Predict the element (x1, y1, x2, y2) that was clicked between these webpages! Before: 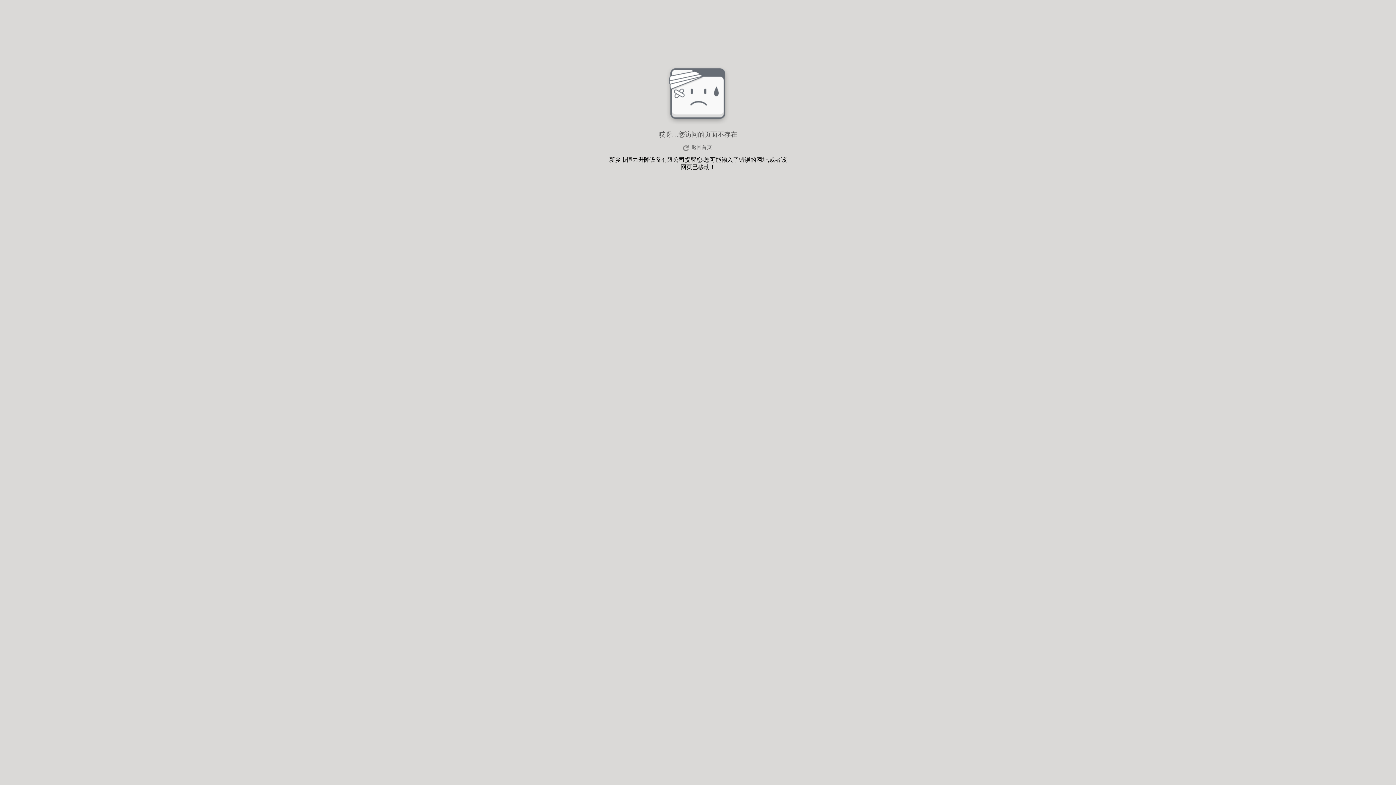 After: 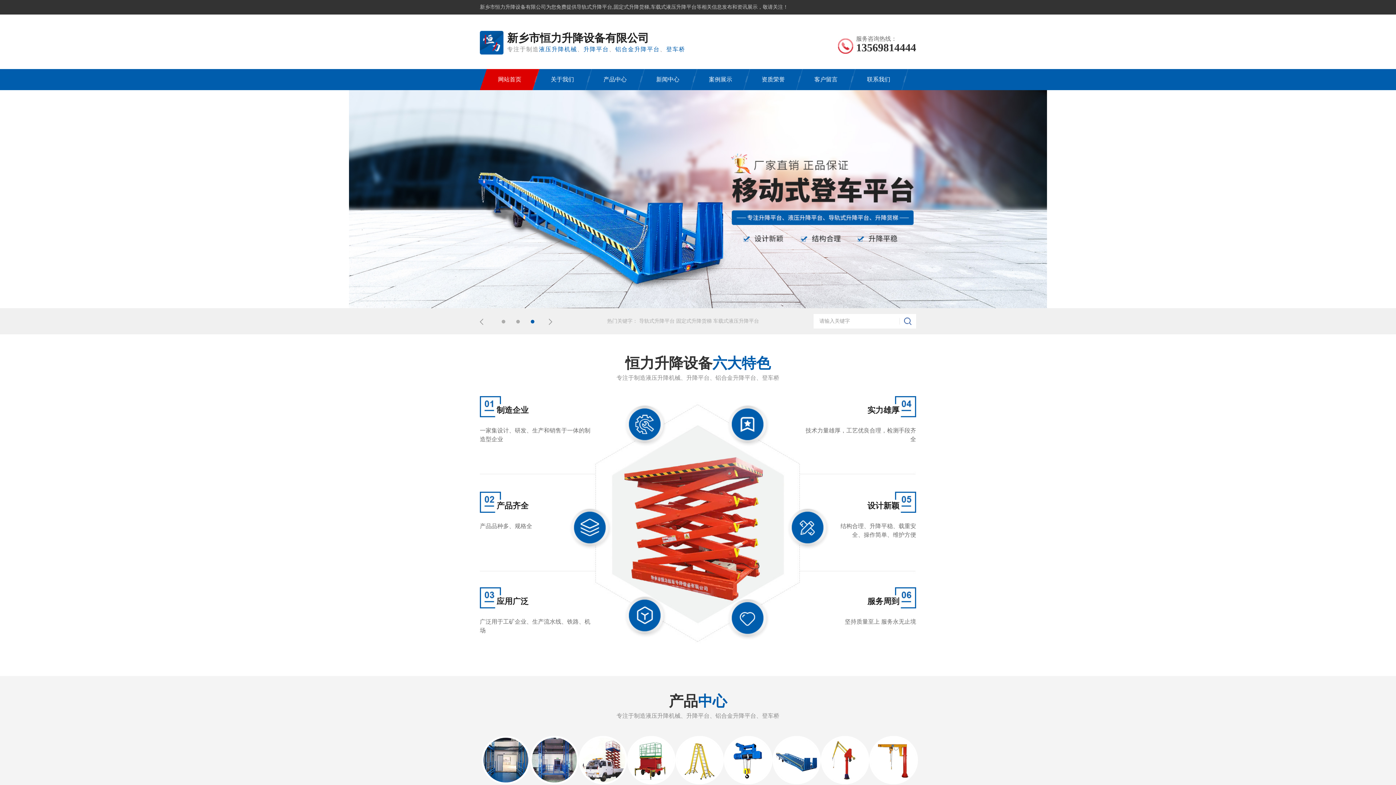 Action: label: 返回首页 bbox: (680, 143, 715, 152)